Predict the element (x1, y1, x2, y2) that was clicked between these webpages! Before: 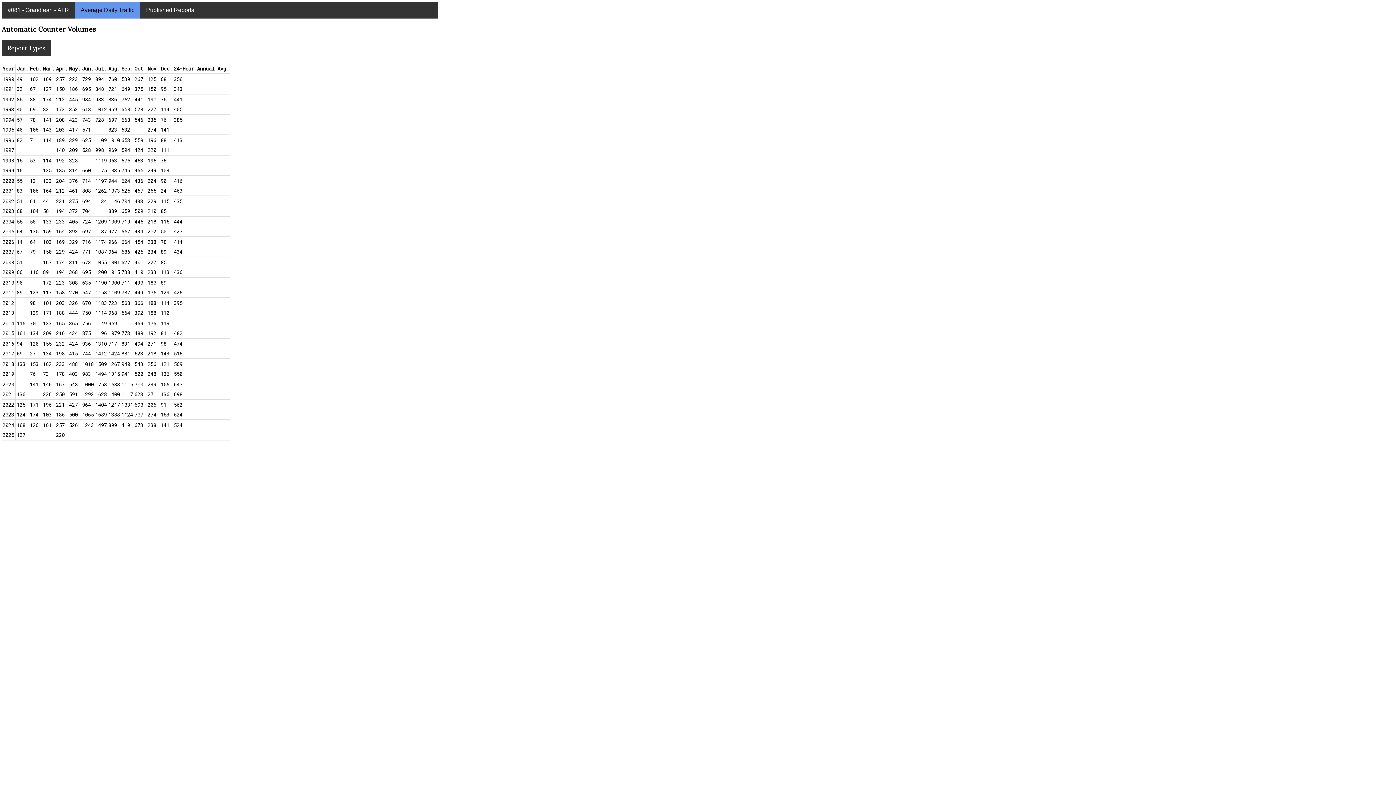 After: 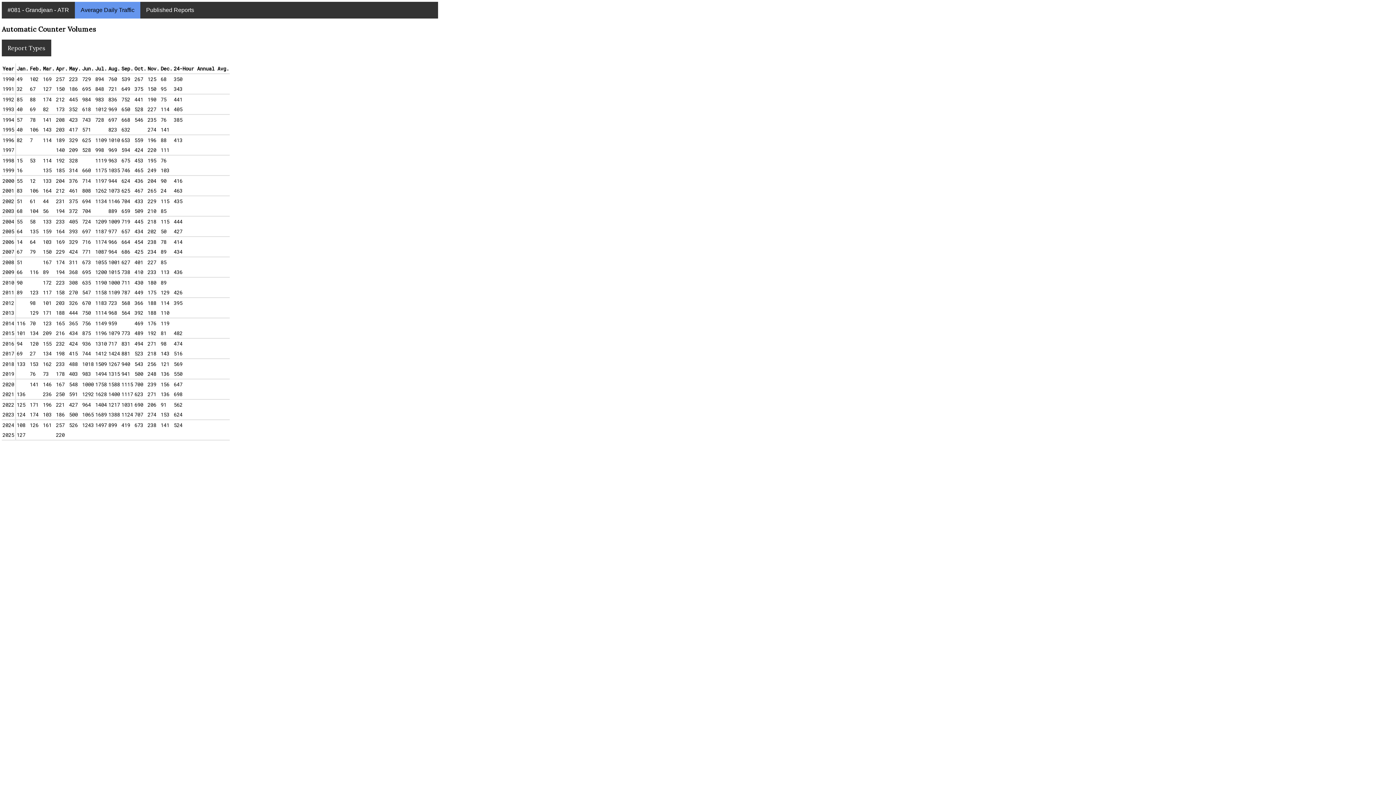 Action: label: #081 - Grandjean - ATR bbox: (1, 1, 74, 18)